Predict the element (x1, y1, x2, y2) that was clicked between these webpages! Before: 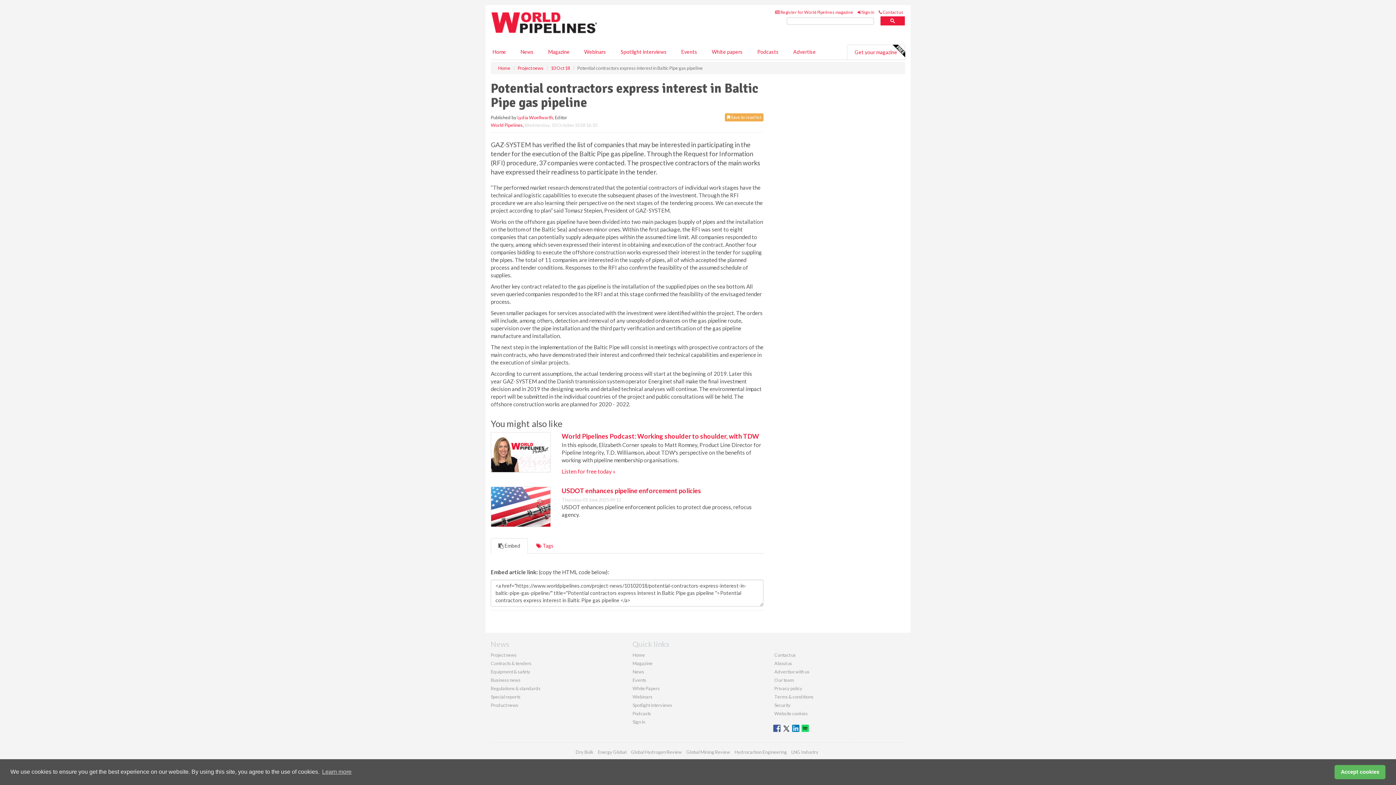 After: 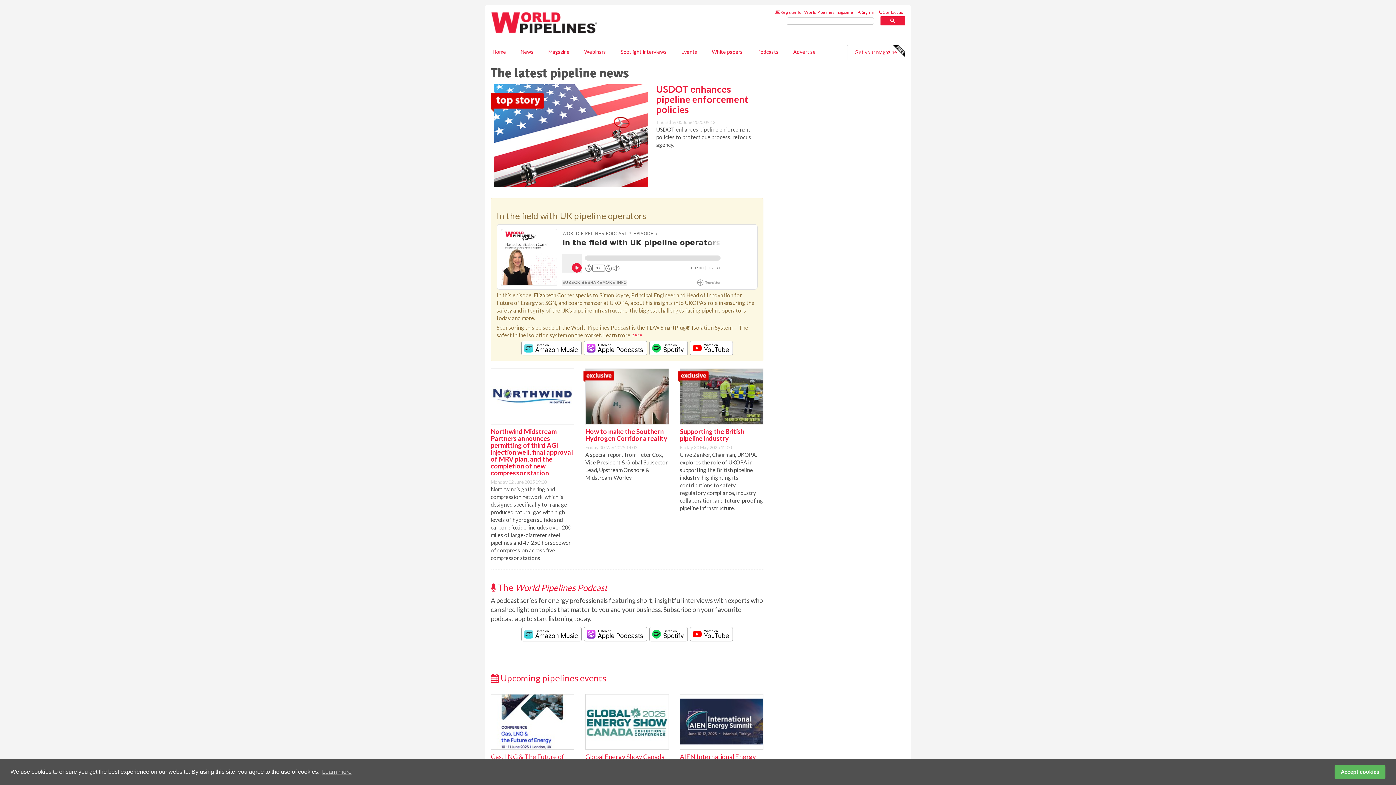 Action: bbox: (485, 44, 513, 59) label: Home